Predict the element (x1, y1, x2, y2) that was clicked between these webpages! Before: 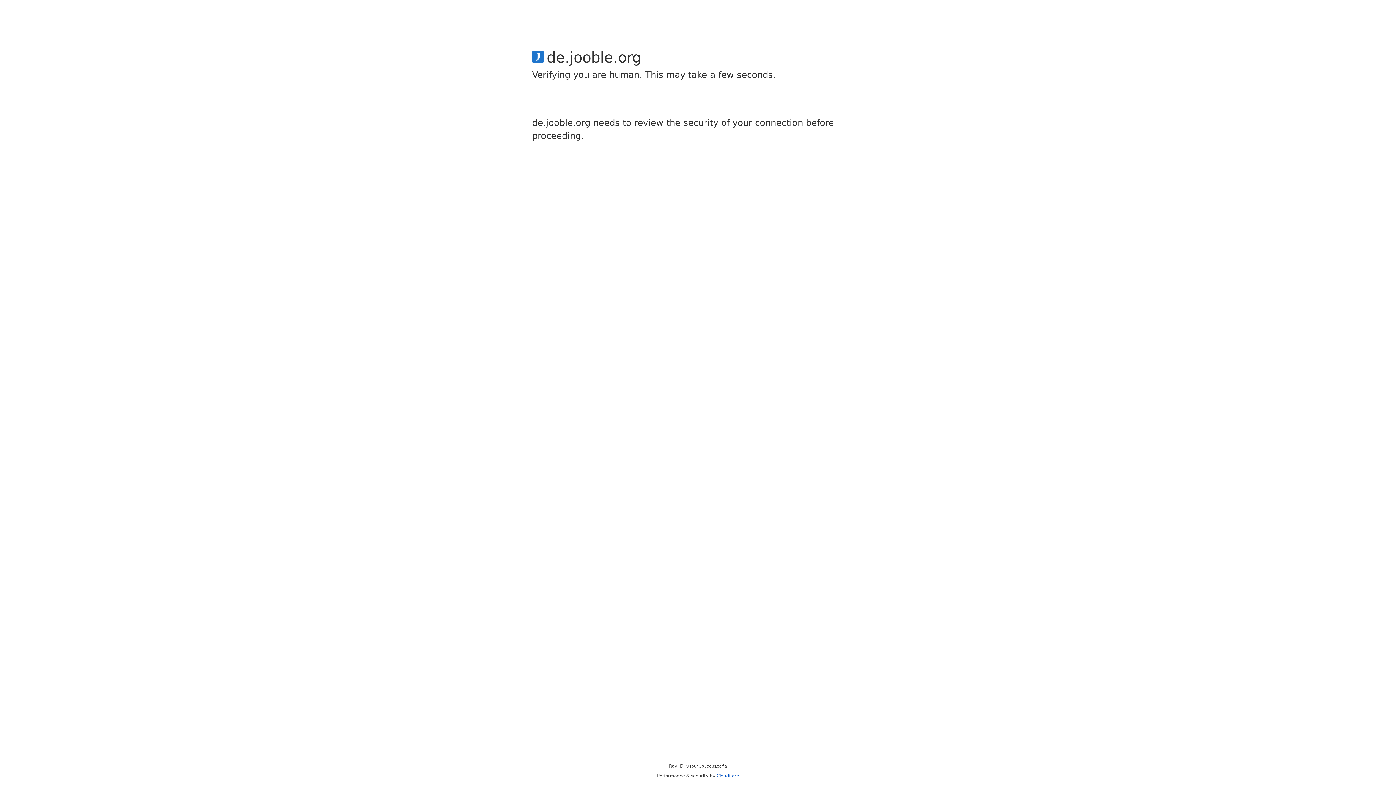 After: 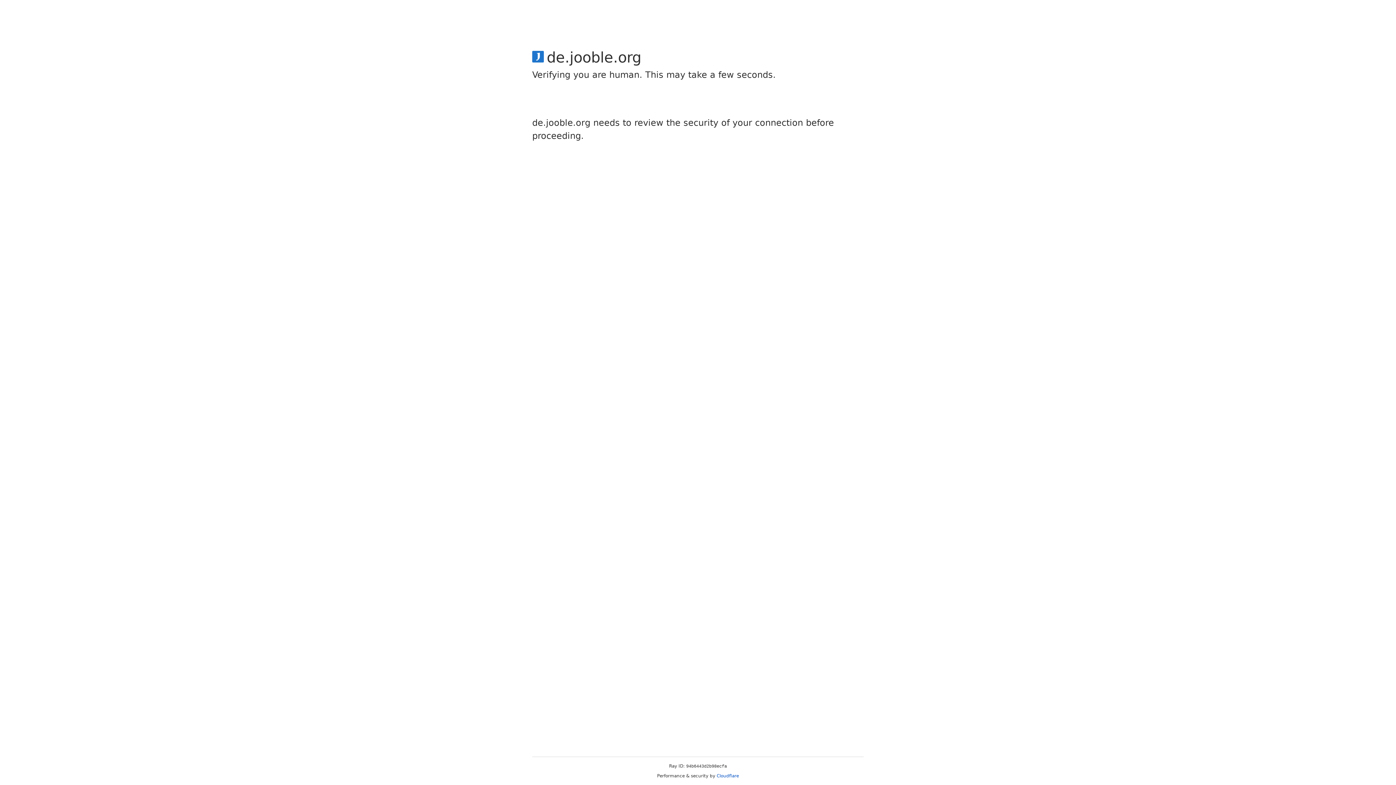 Action: label: Cloudflare bbox: (716, 773, 739, 778)